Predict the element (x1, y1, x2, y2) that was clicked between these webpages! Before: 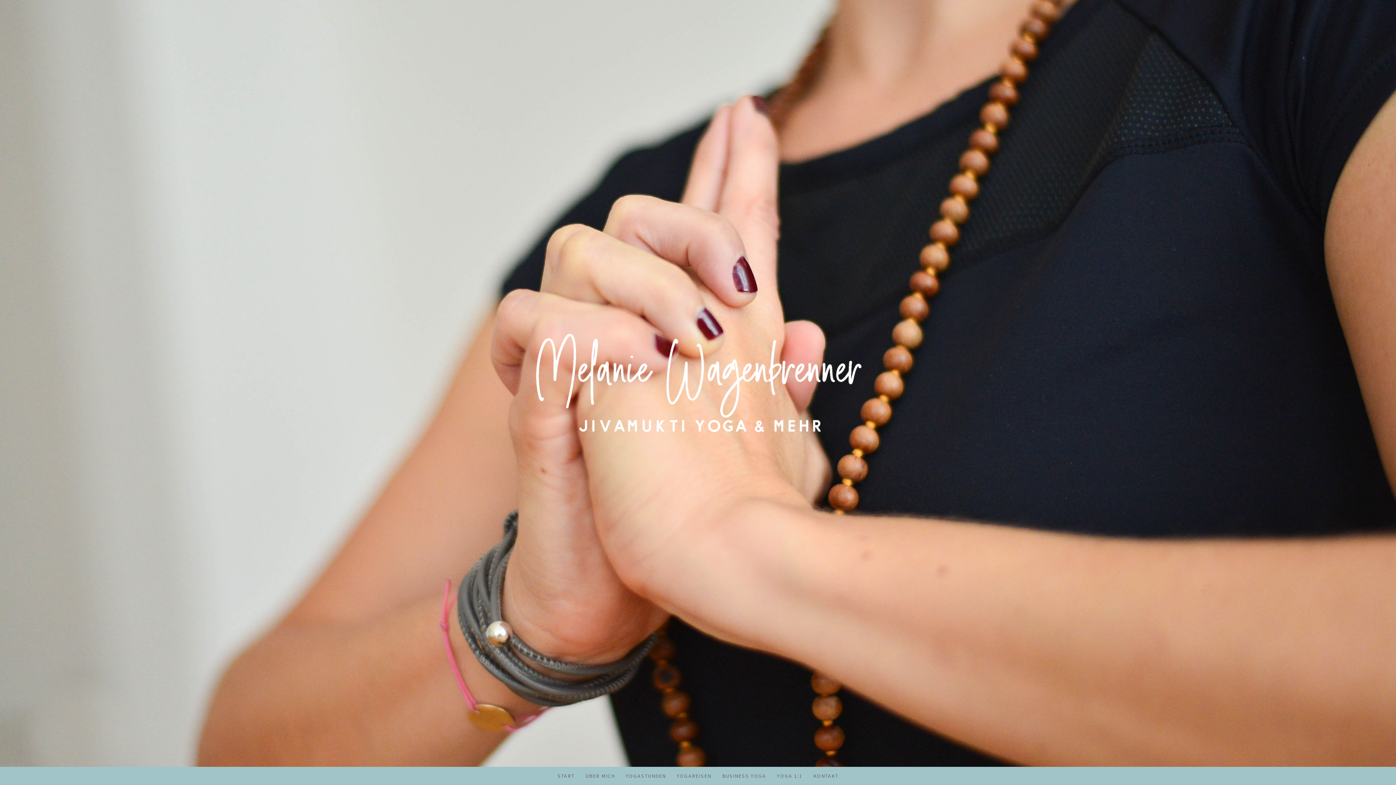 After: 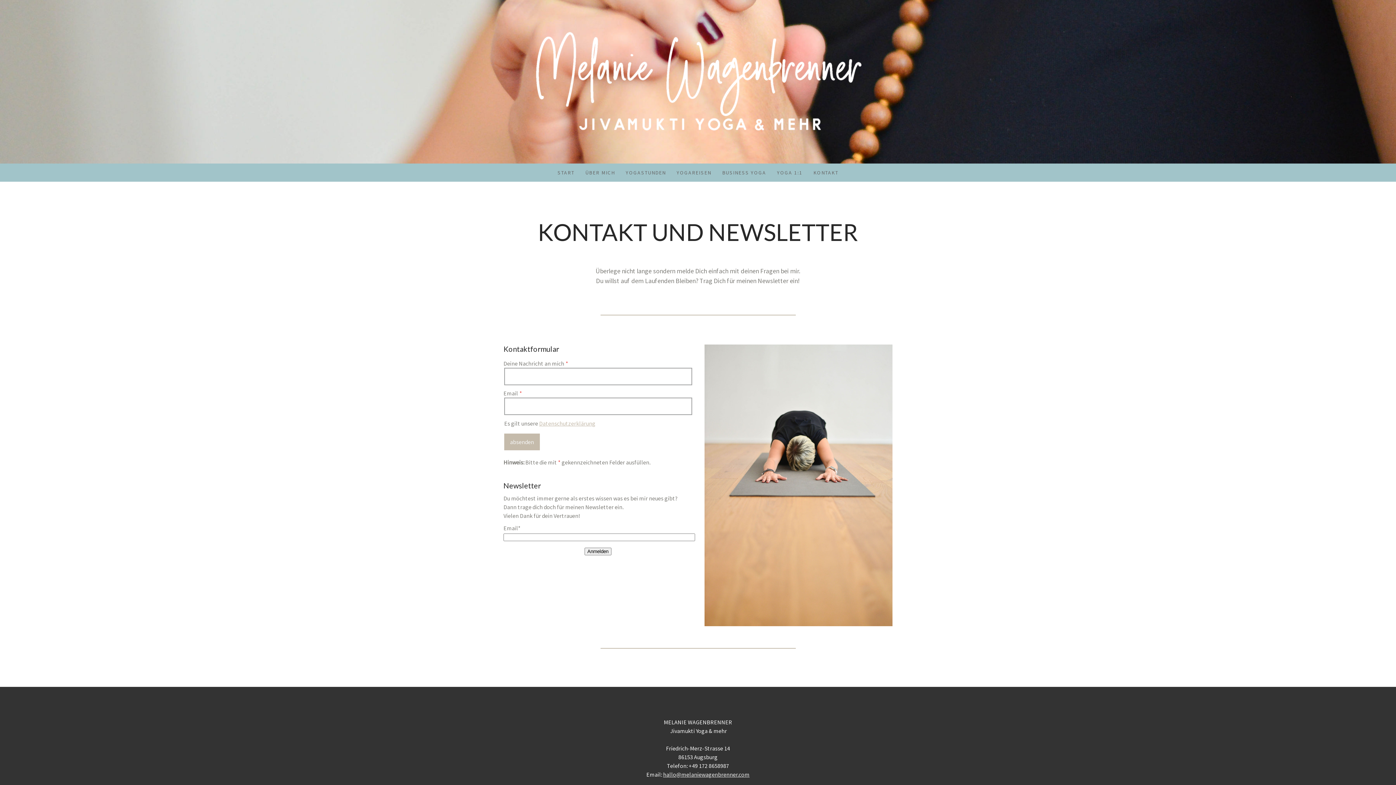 Action: bbox: (808, 767, 844, 785) label: KONTAKT